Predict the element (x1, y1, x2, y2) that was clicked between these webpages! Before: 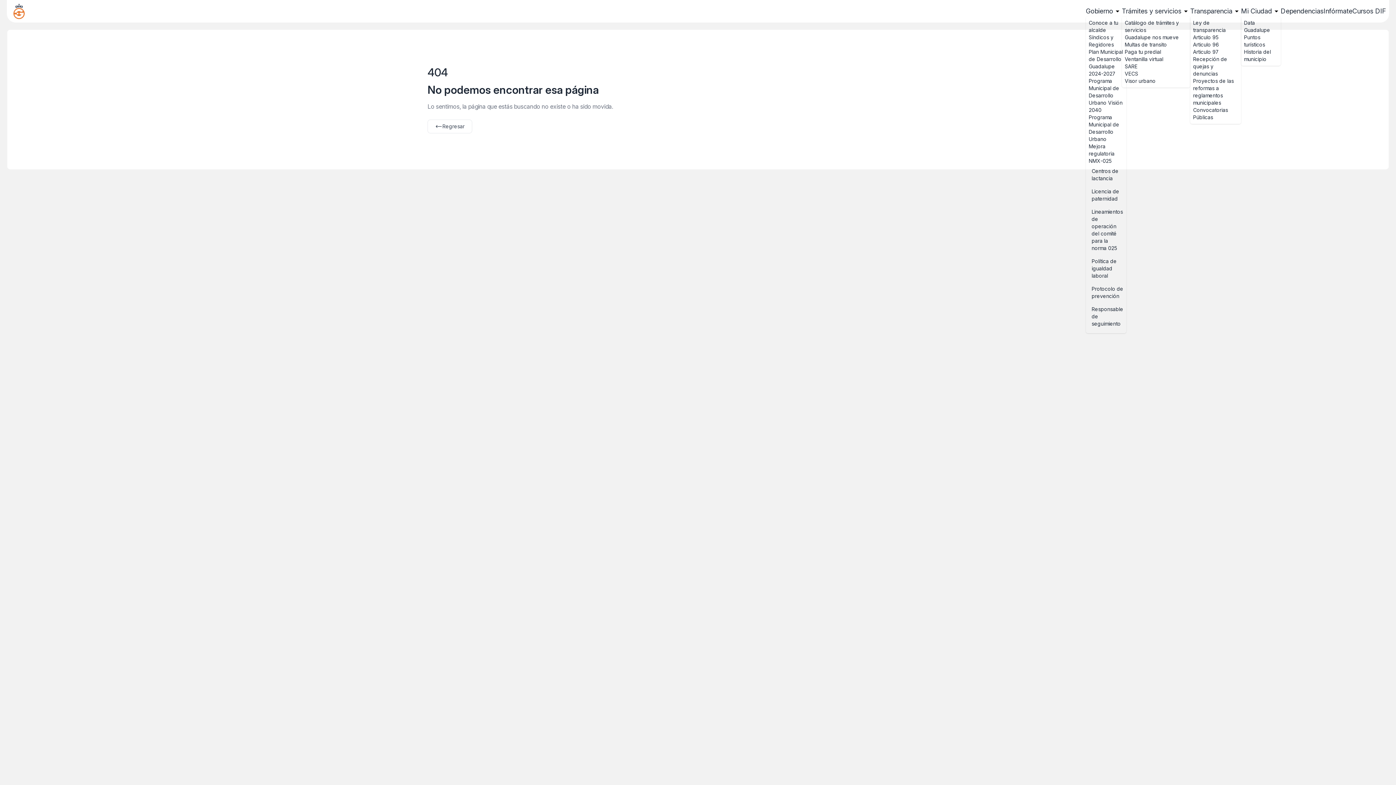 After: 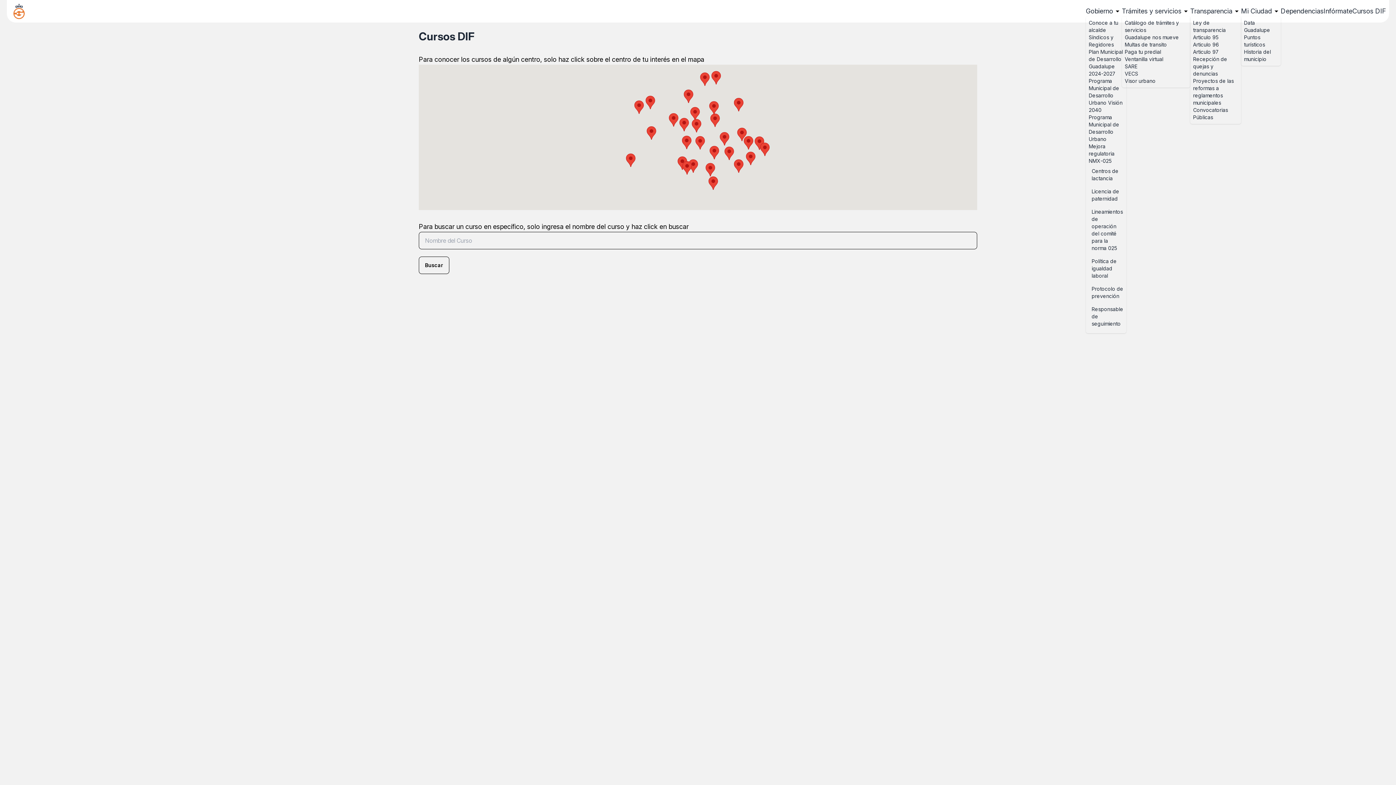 Action: bbox: (1352, 6, 1386, 16) label: Cursos DIF